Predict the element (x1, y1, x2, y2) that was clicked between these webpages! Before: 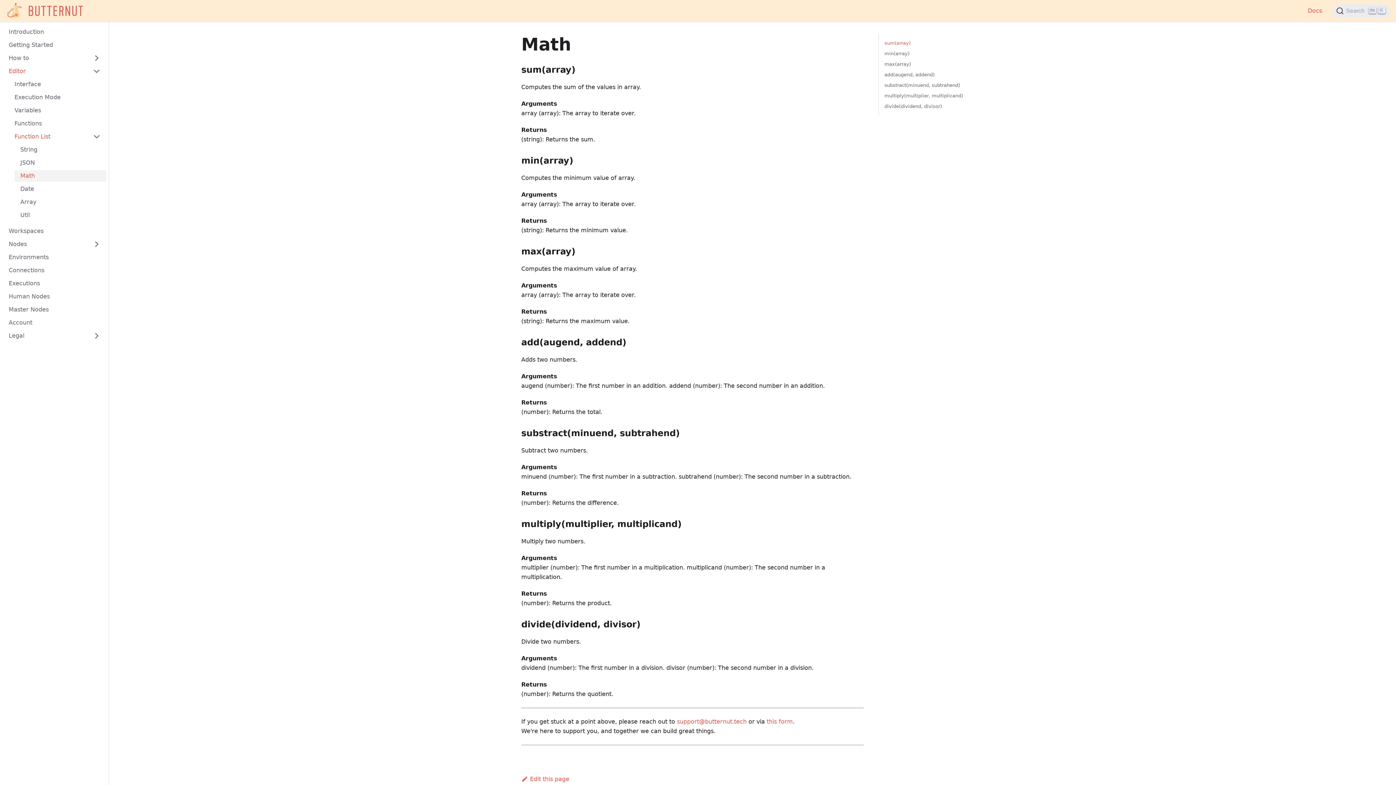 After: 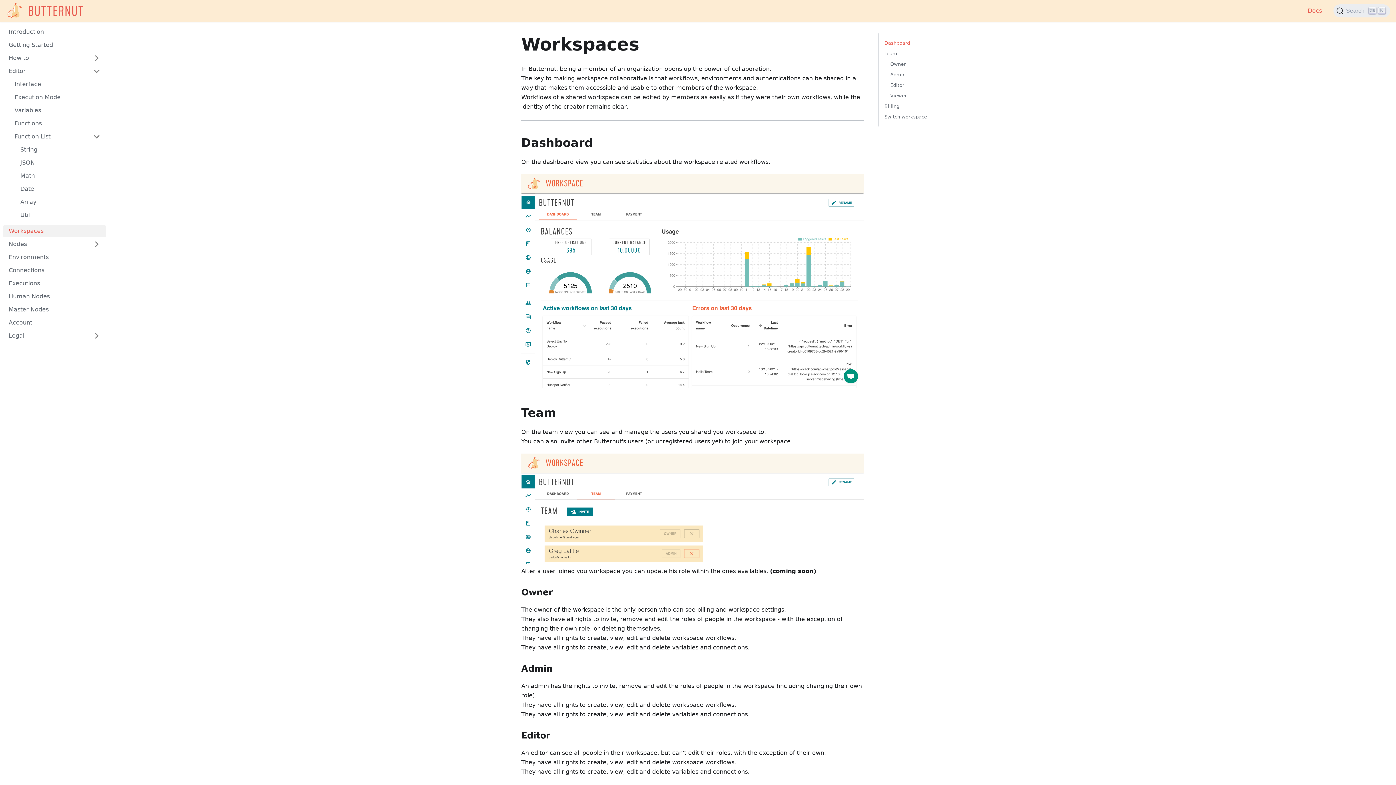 Action: bbox: (2, 225, 106, 237) label: Workspaces